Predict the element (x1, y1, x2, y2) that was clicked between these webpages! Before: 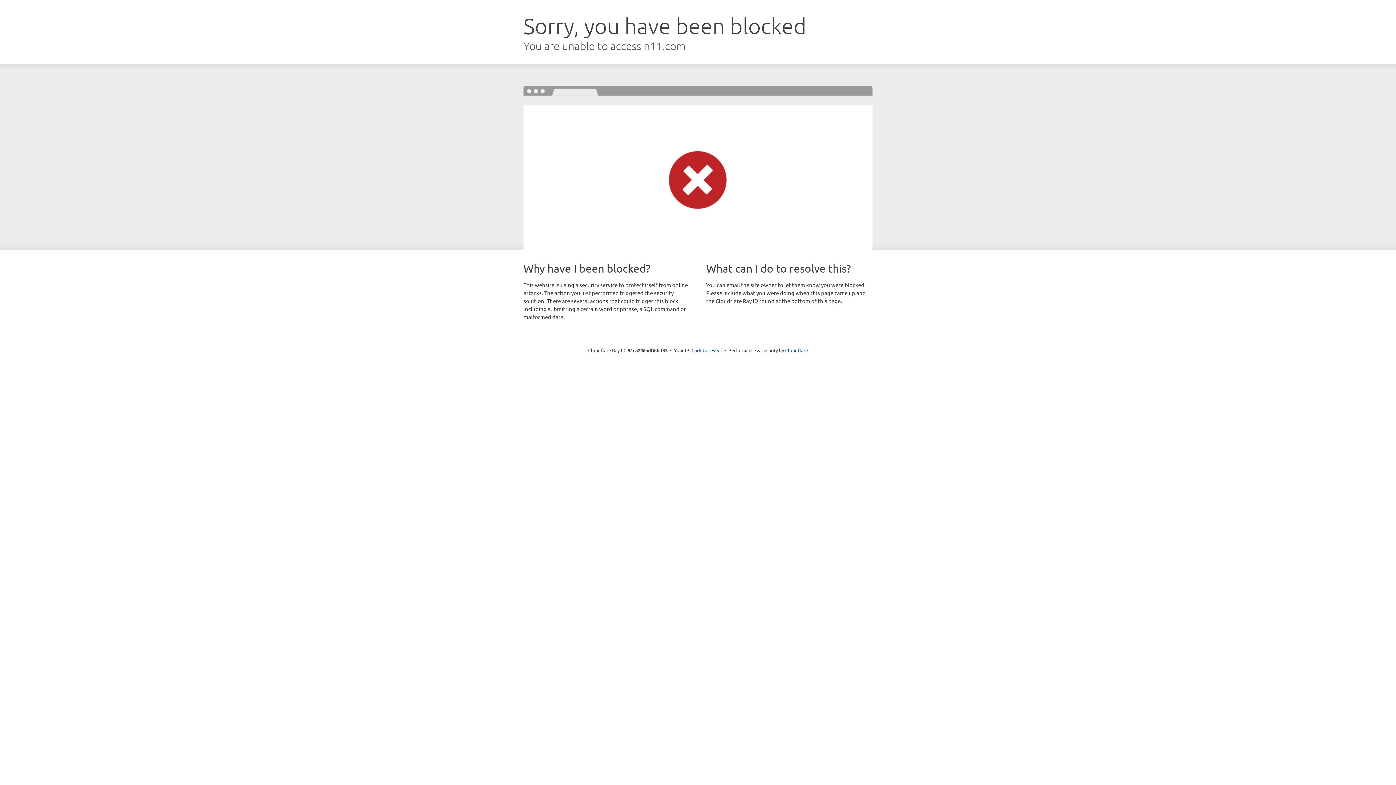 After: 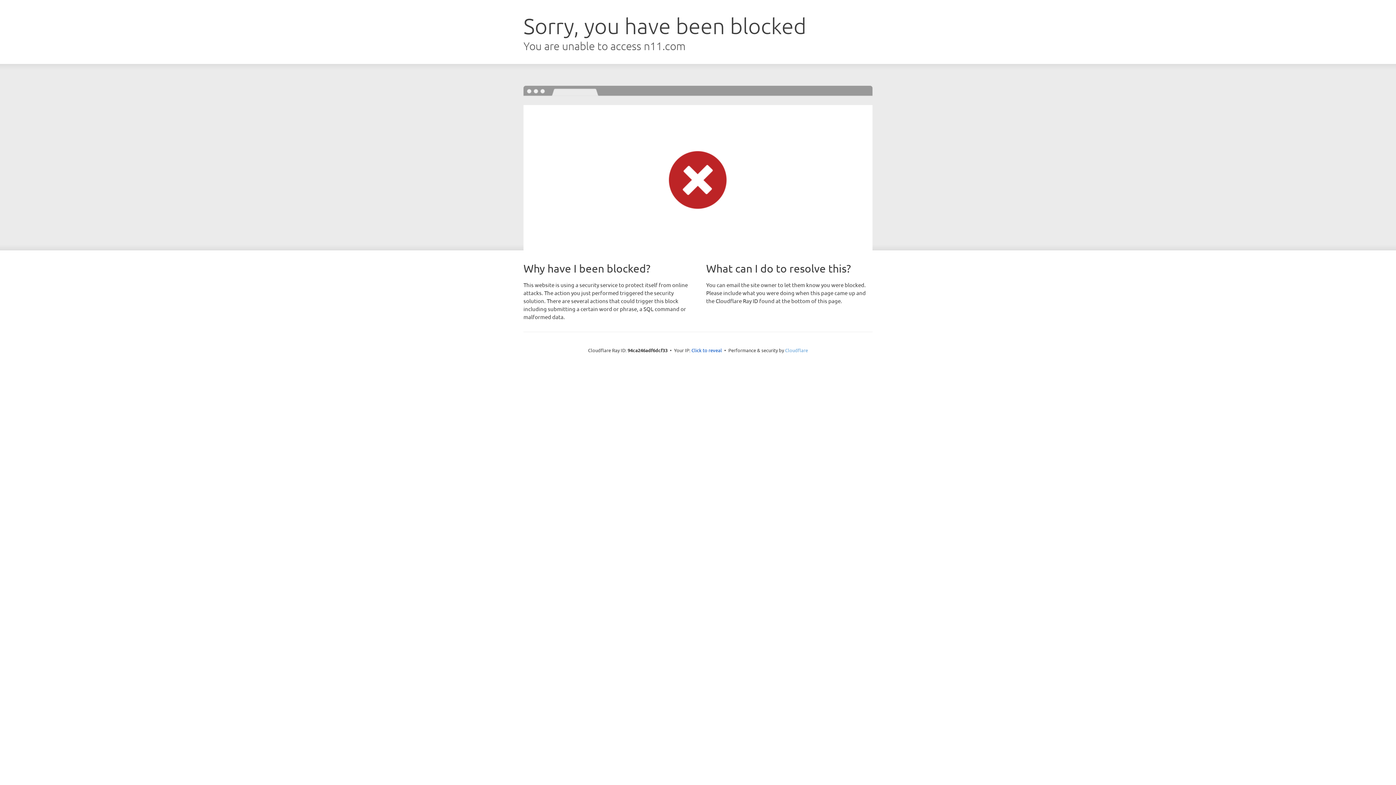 Action: bbox: (785, 347, 808, 353) label: Cloudflare